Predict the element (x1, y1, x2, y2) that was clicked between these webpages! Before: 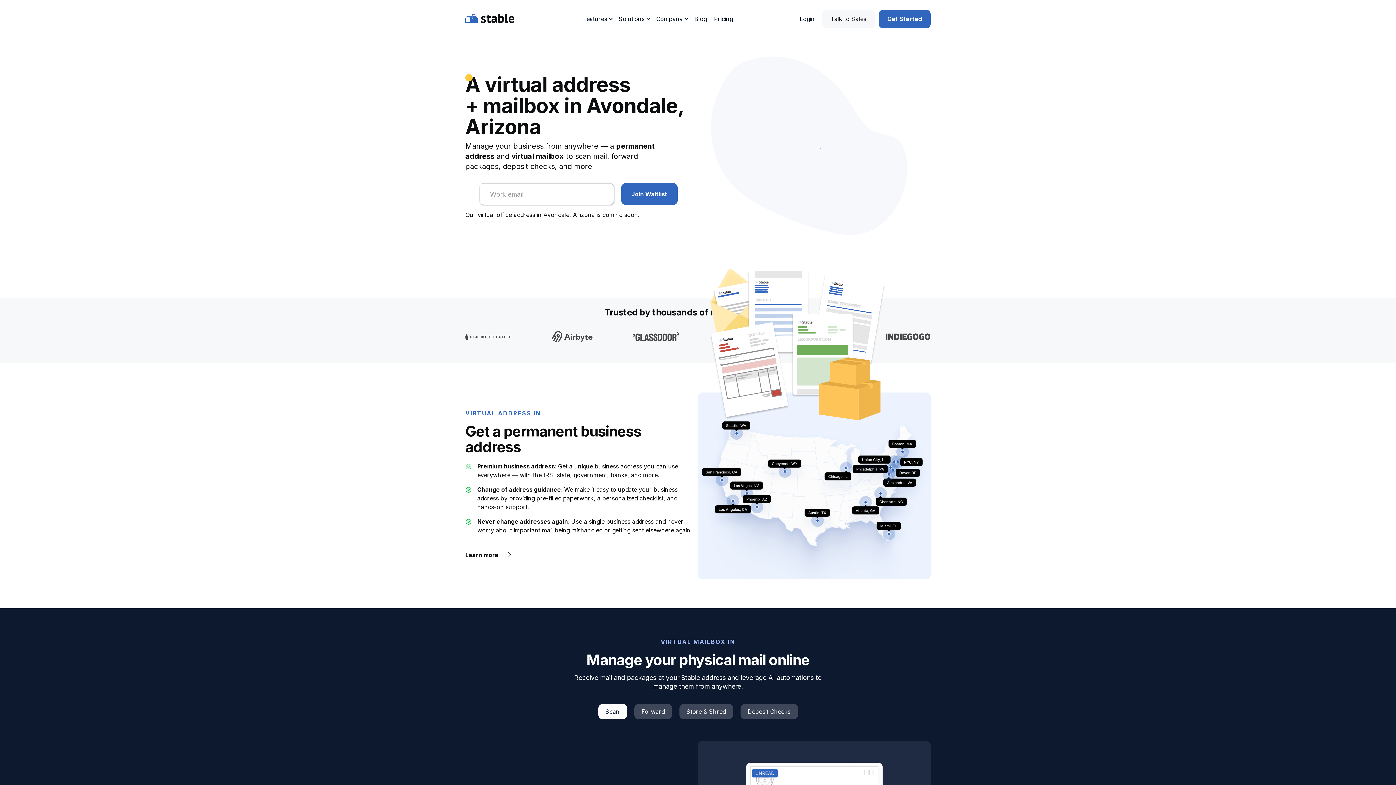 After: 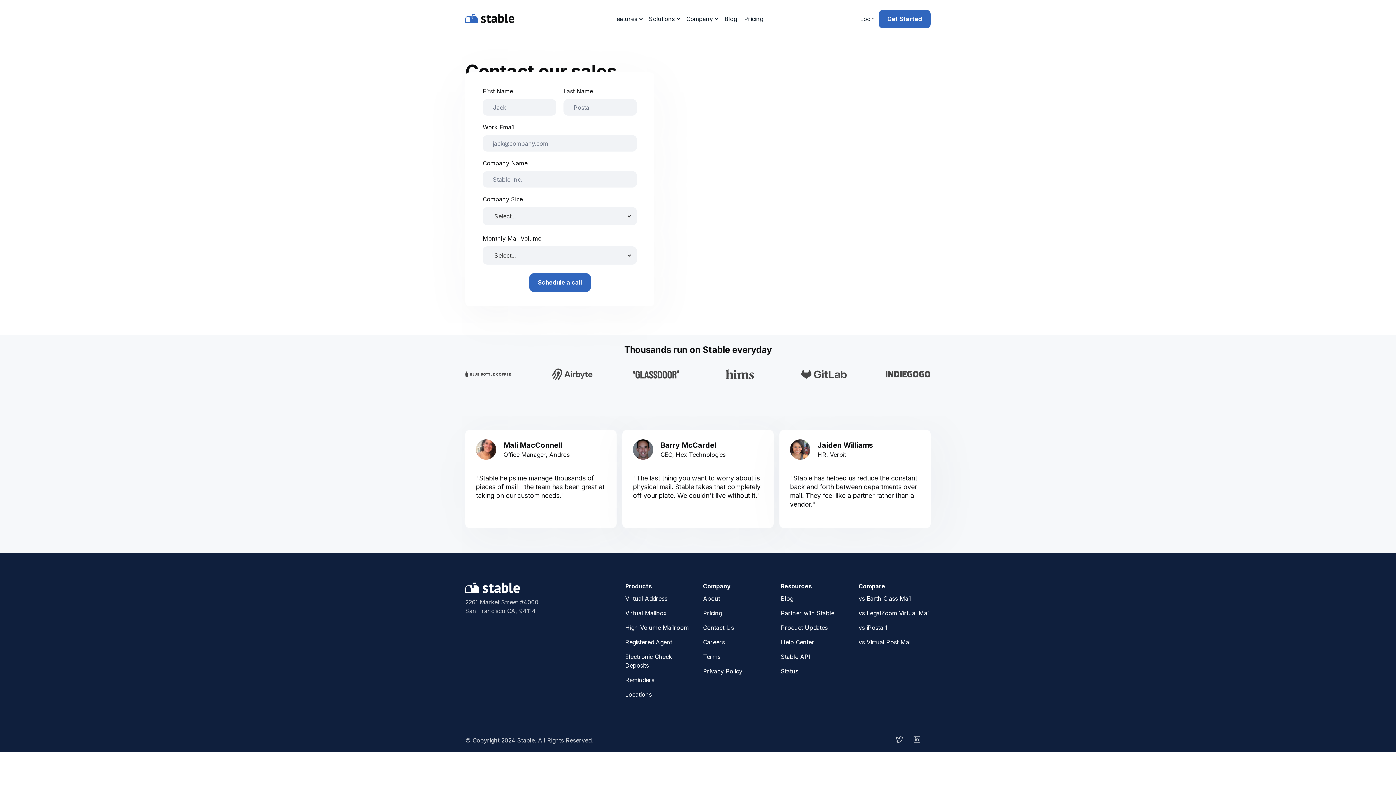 Action: bbox: (822, 9, 875, 28) label: Talk to Sales